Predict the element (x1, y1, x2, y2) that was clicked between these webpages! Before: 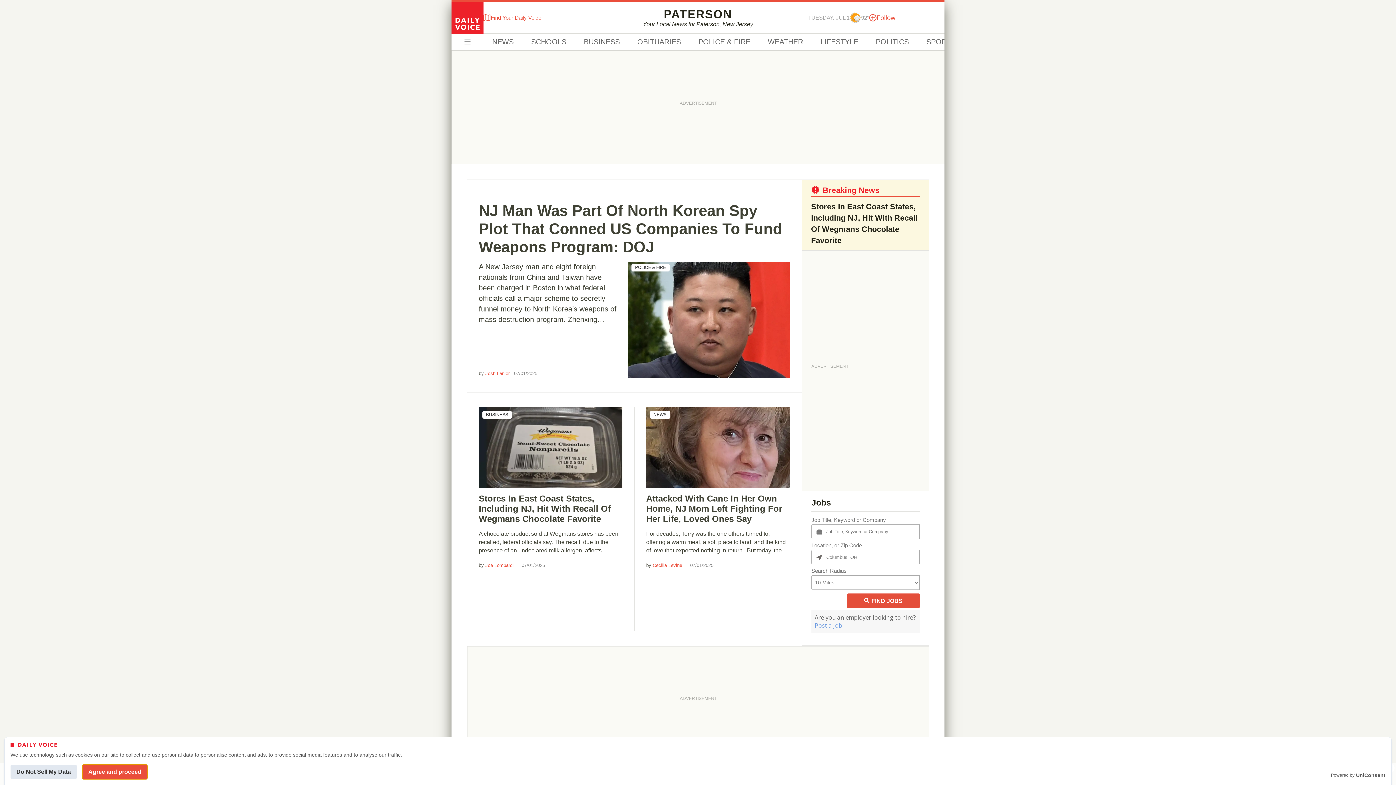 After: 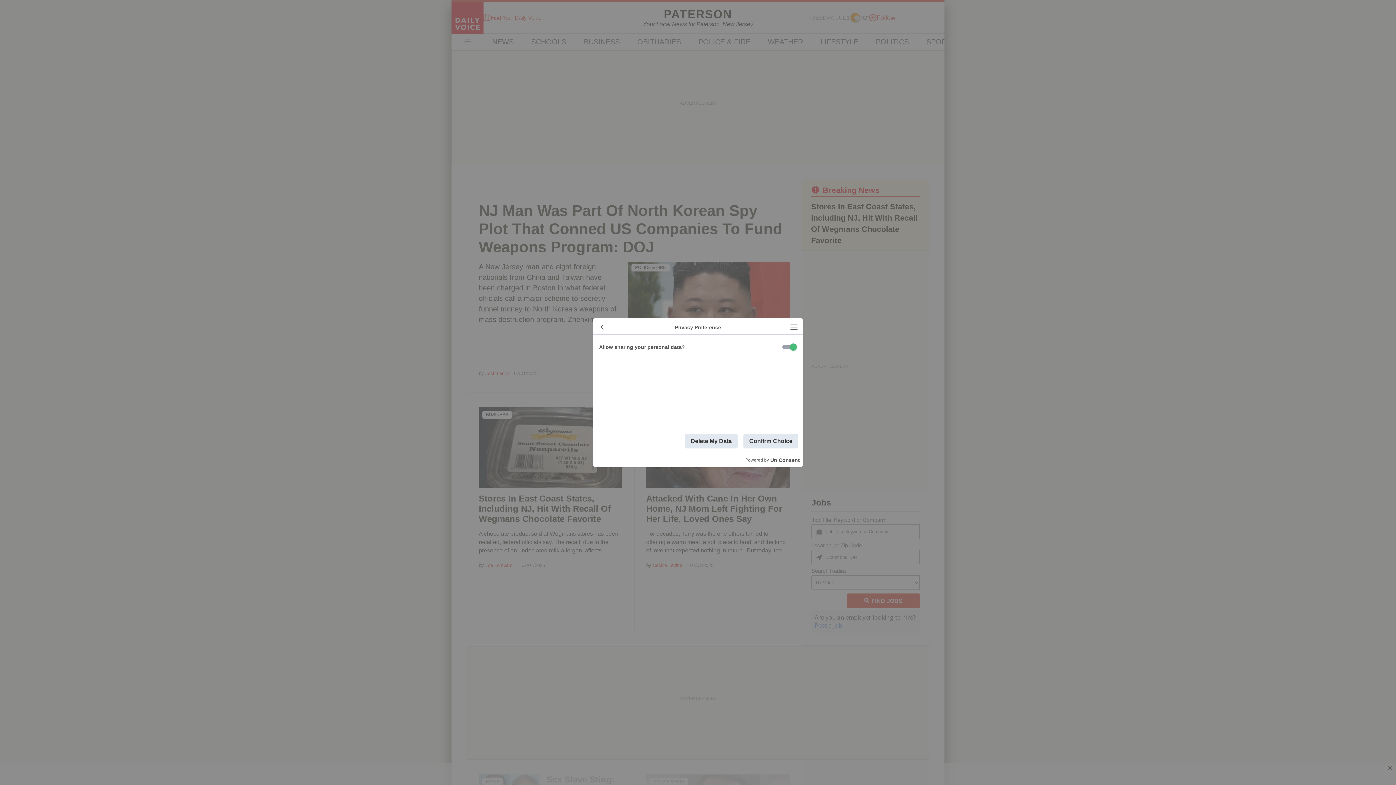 Action: label: Do Not Sell My Data bbox: (10, 765, 76, 779)